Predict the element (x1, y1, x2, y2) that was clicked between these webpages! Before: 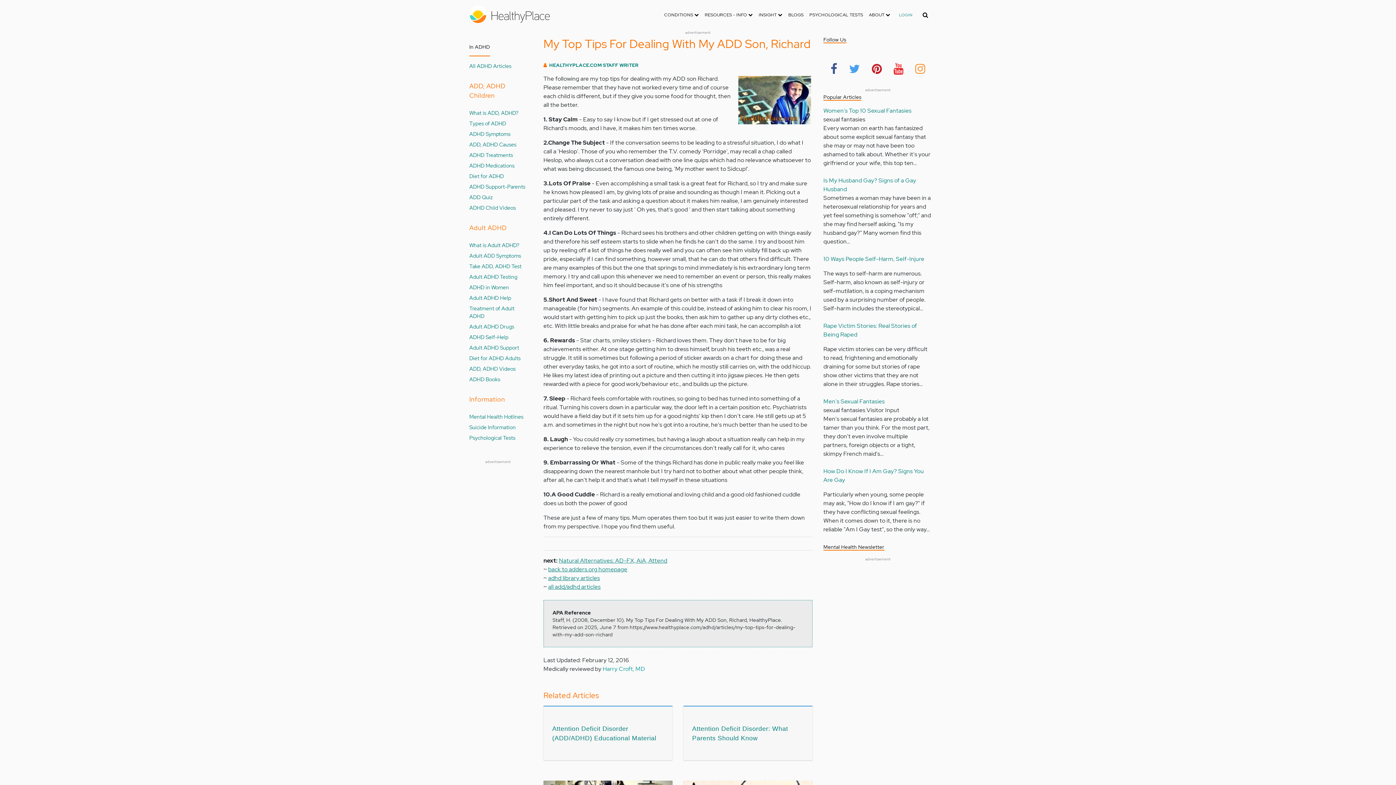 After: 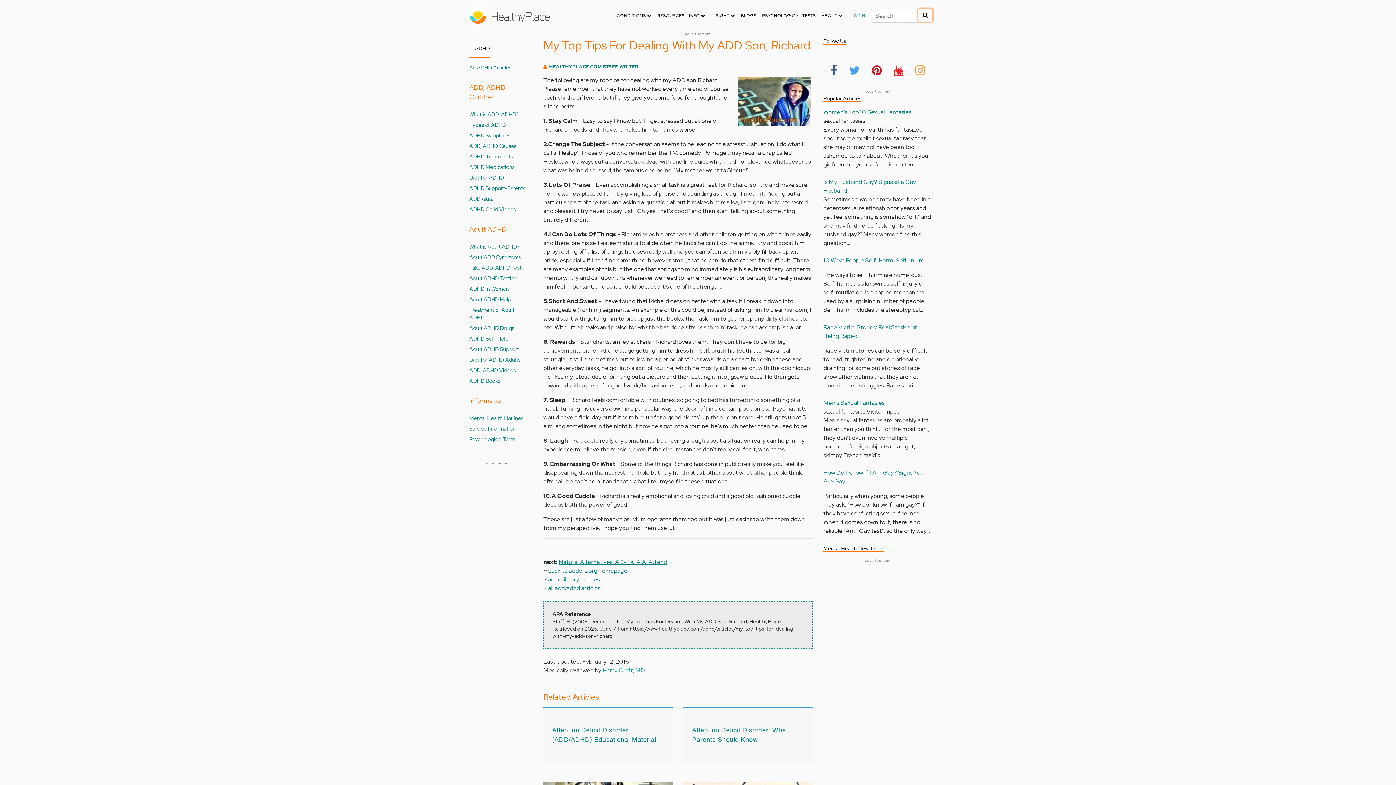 Action: bbox: (918, 8, 932, 21)